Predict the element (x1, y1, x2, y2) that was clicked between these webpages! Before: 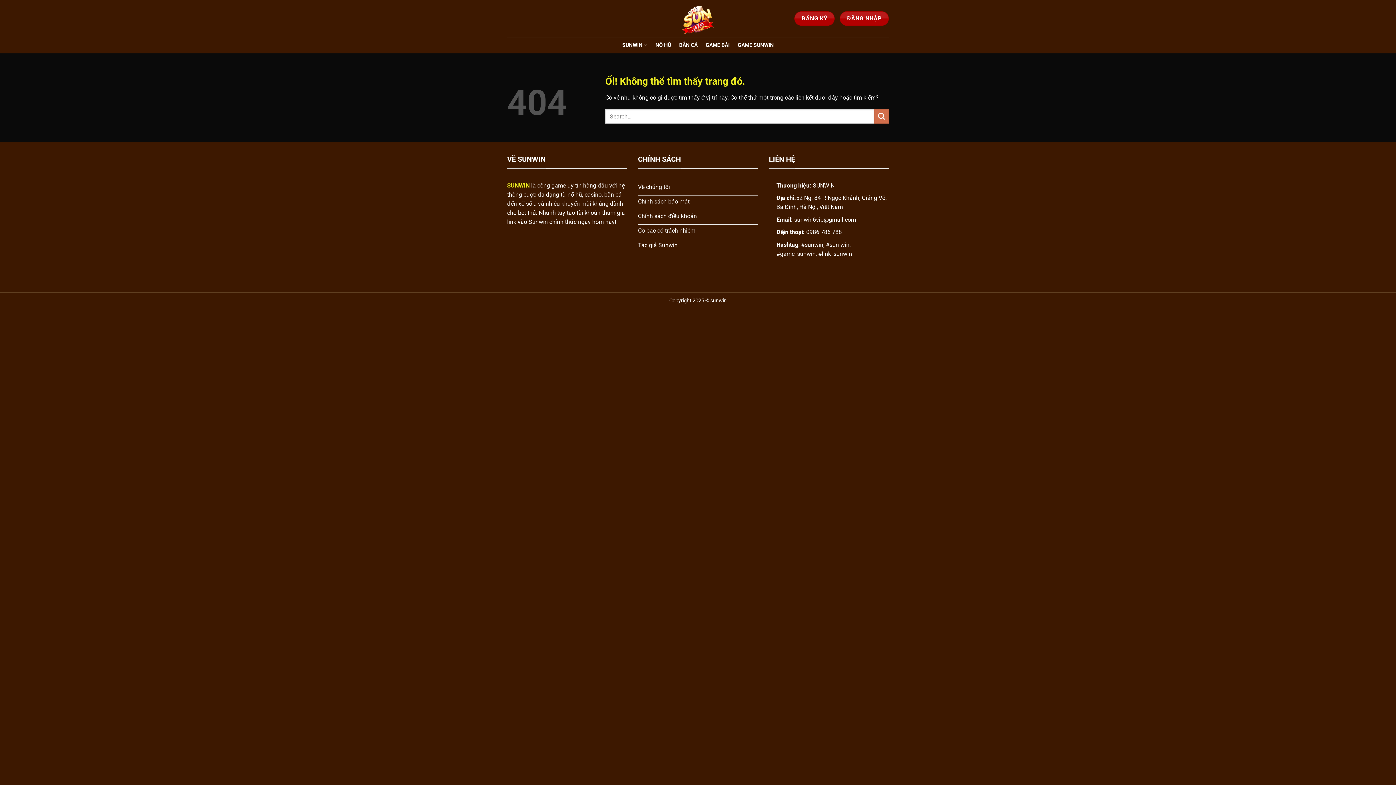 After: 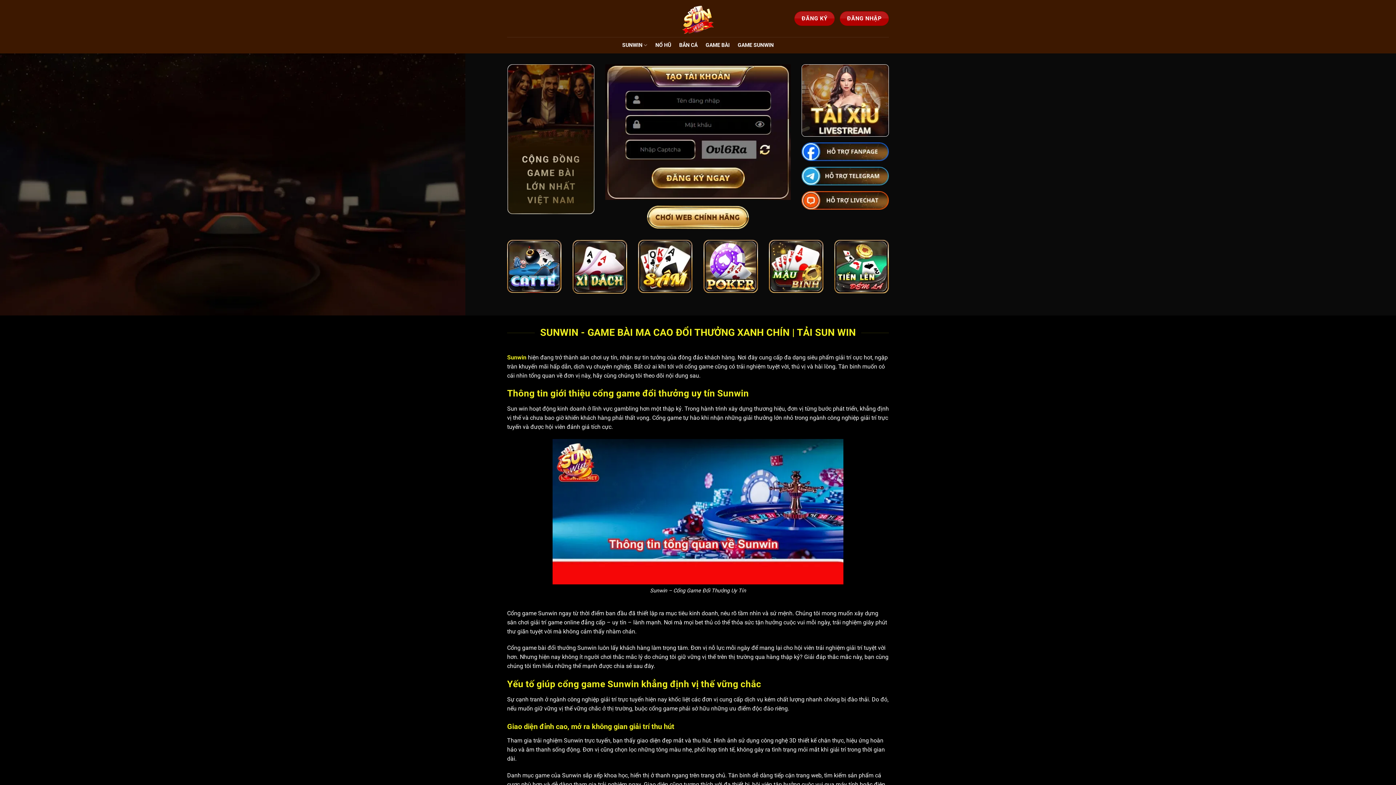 Action: bbox: (663, 0, 733, 37)